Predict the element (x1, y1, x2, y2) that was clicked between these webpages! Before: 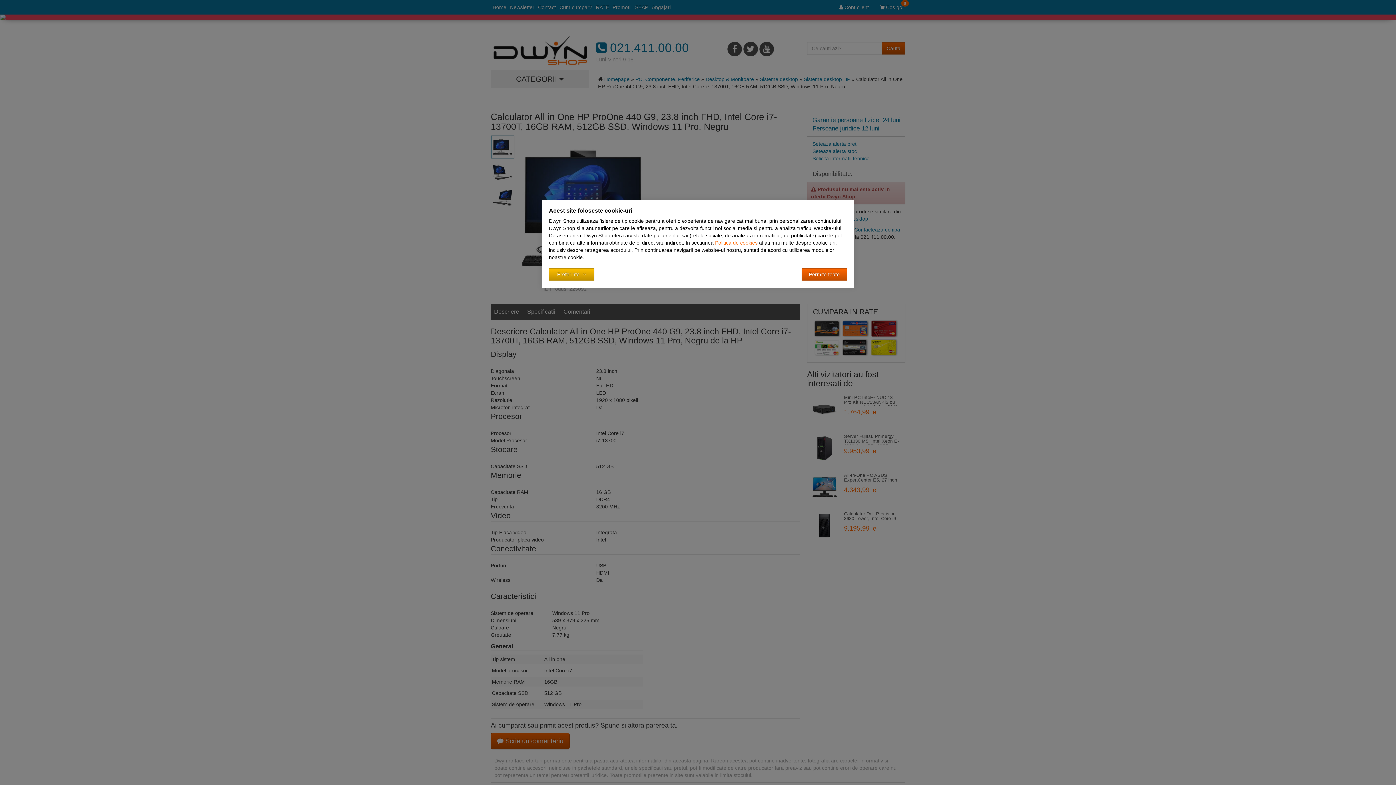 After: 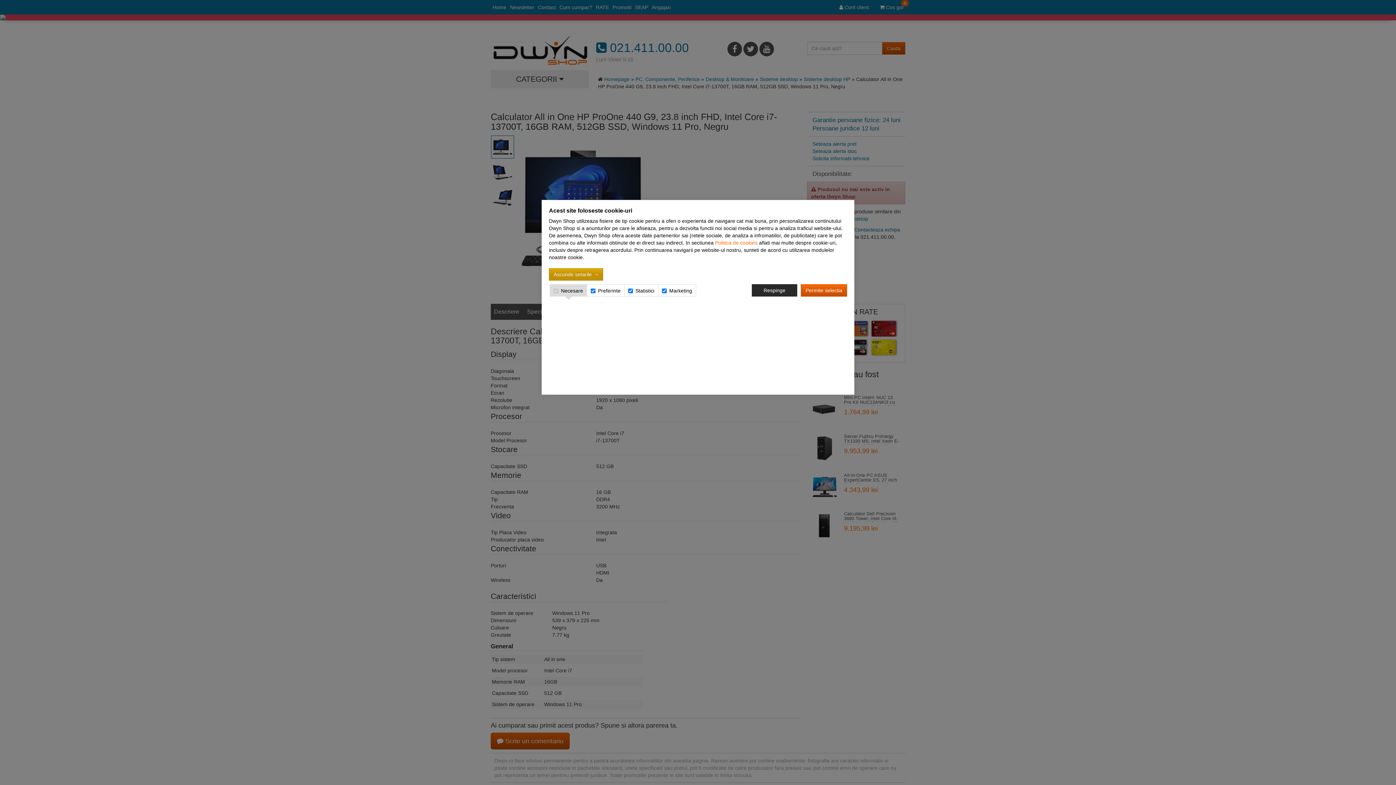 Action: label: Preferinte  bbox: (549, 268, 594, 280)